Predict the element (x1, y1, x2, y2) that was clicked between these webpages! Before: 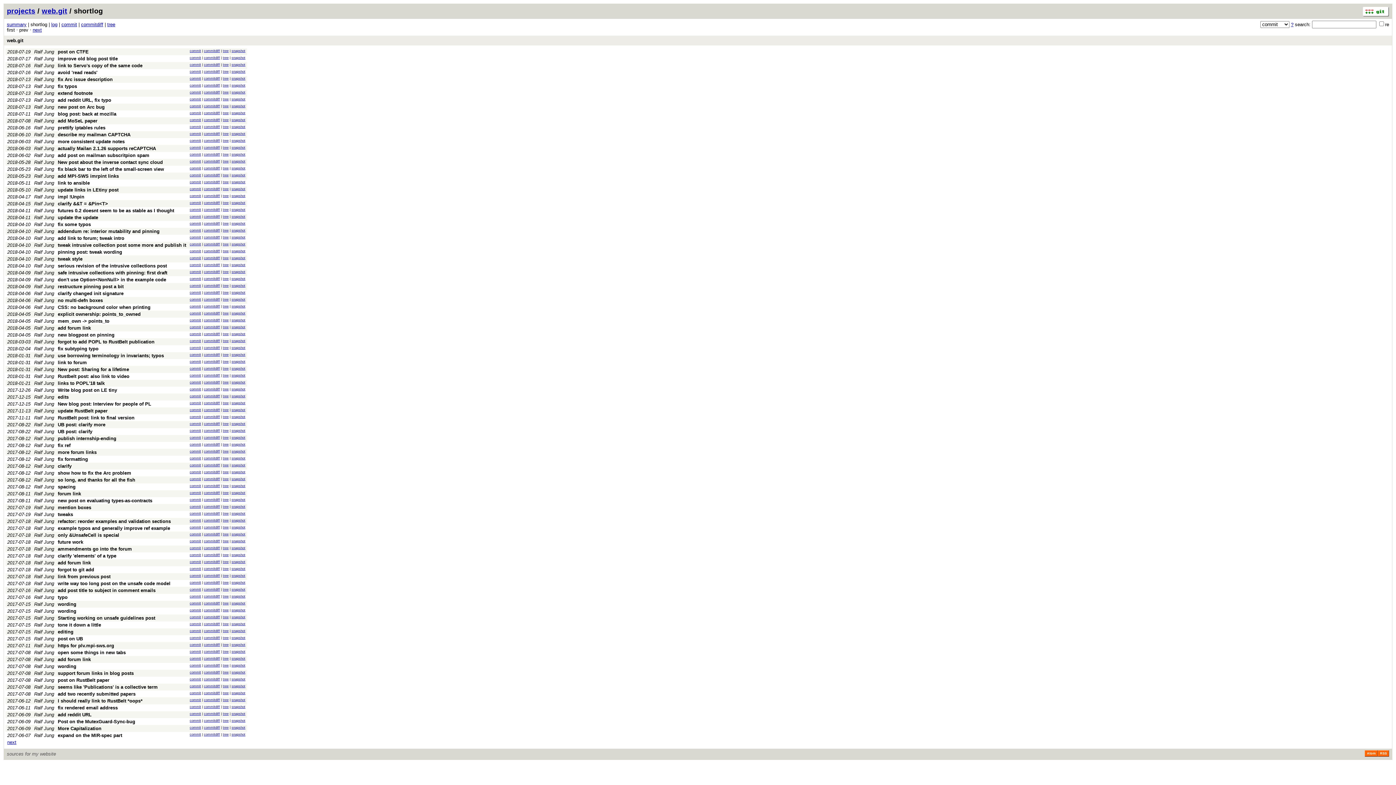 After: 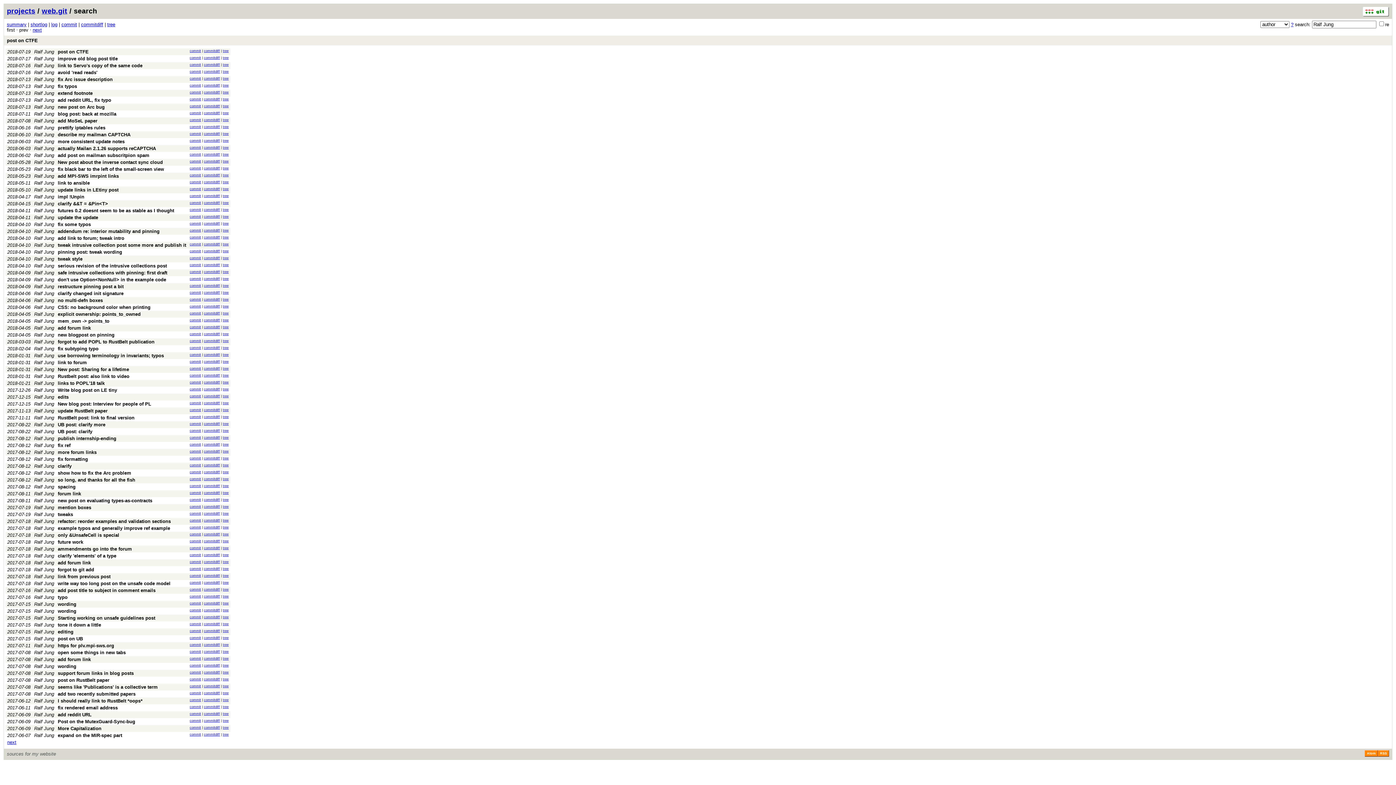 Action: label: Ralf Jung bbox: (34, 111, 54, 116)